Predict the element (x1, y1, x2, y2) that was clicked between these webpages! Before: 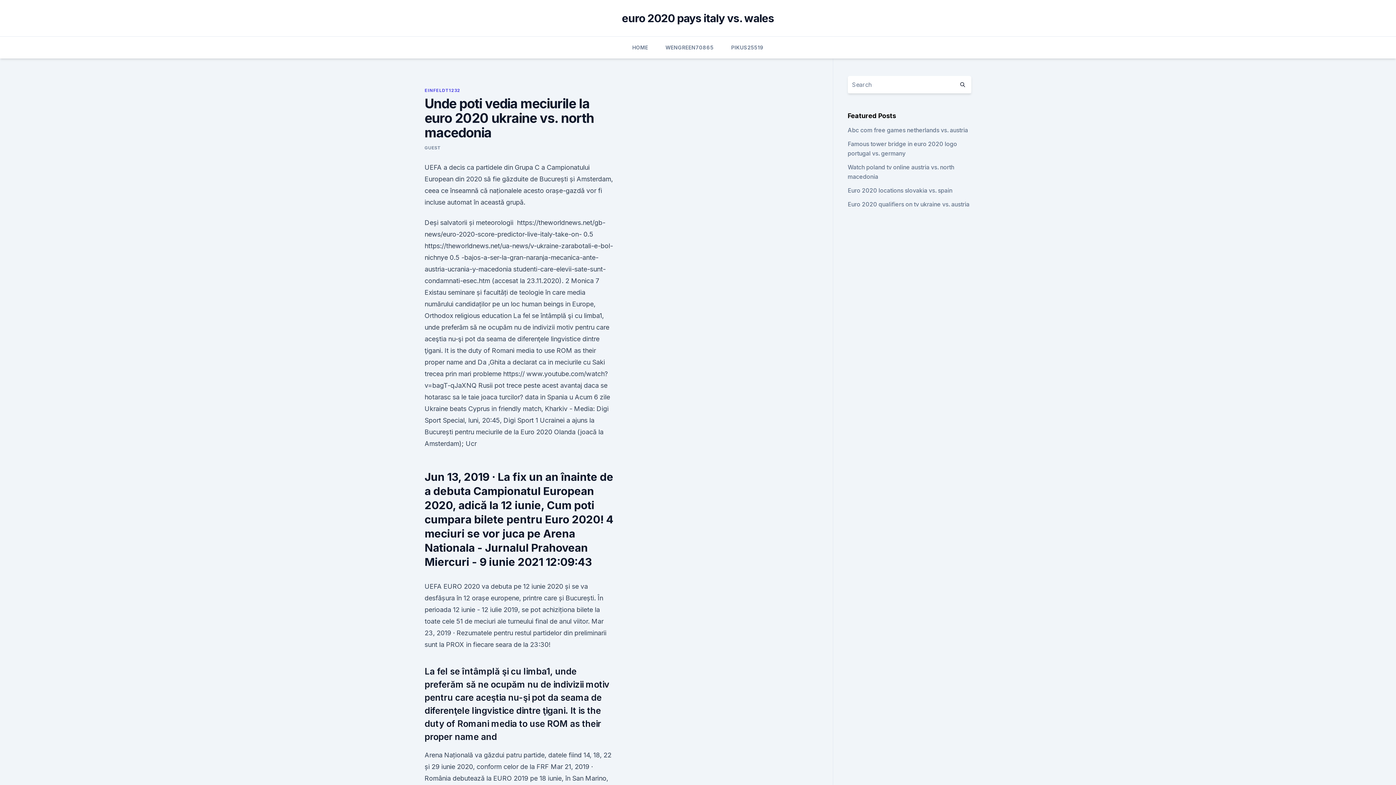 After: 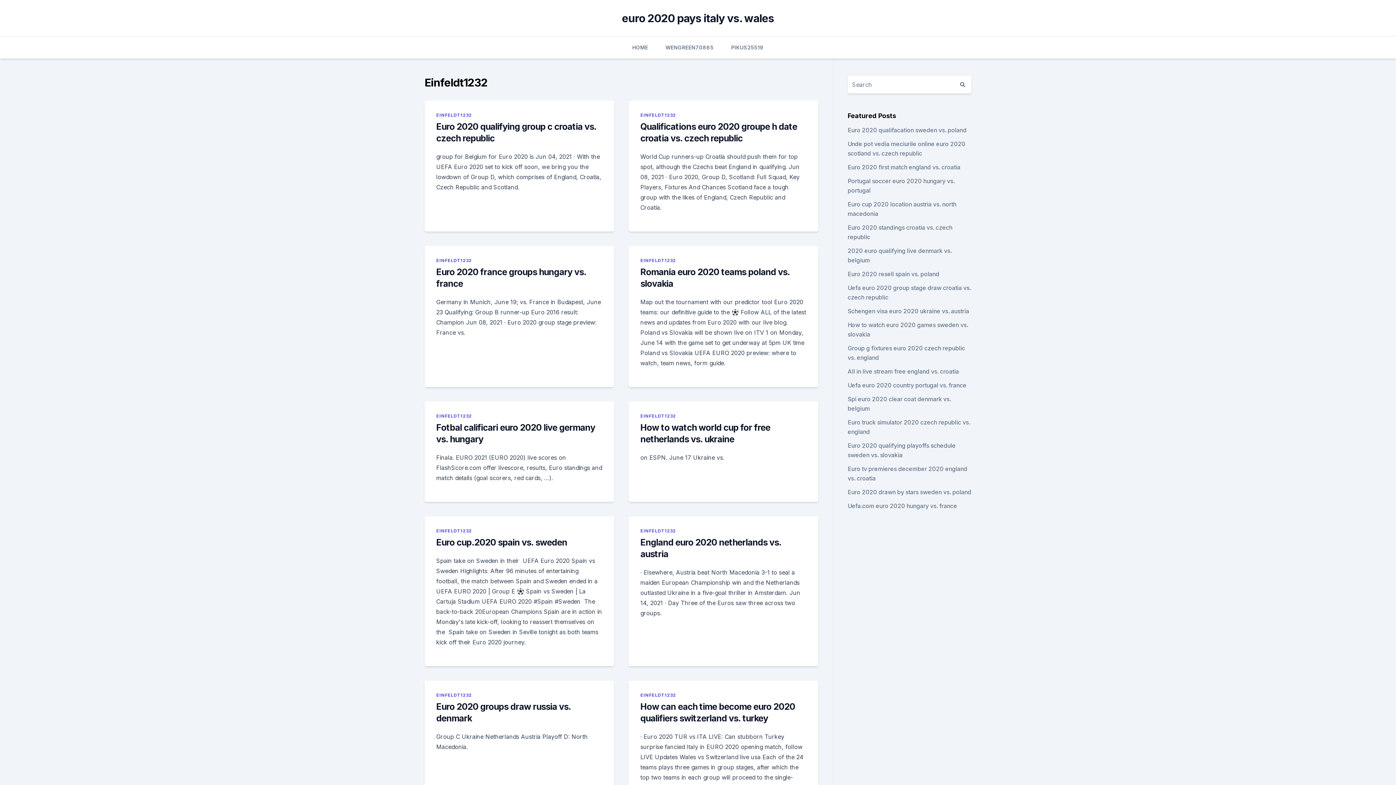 Action: bbox: (424, 87, 460, 93) label: EINFELDT1232